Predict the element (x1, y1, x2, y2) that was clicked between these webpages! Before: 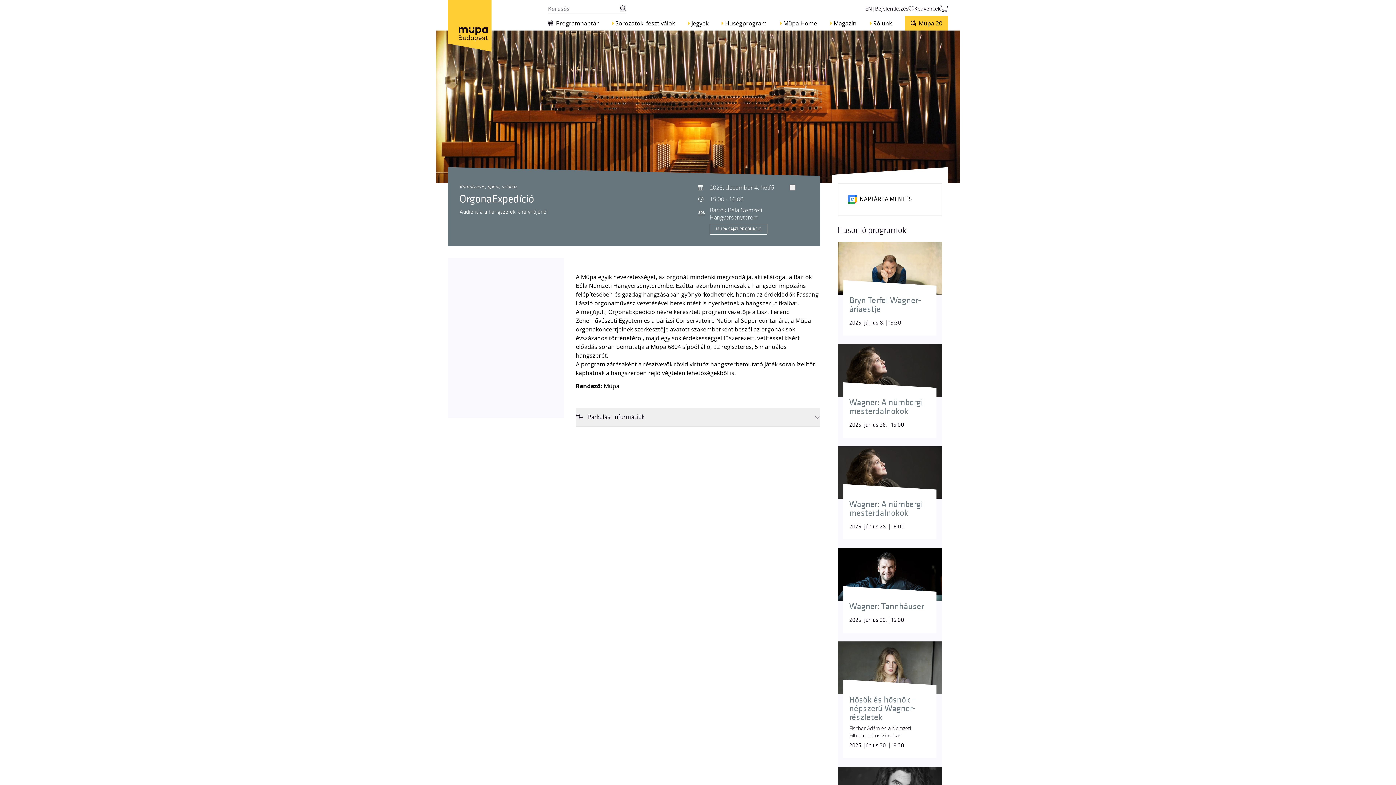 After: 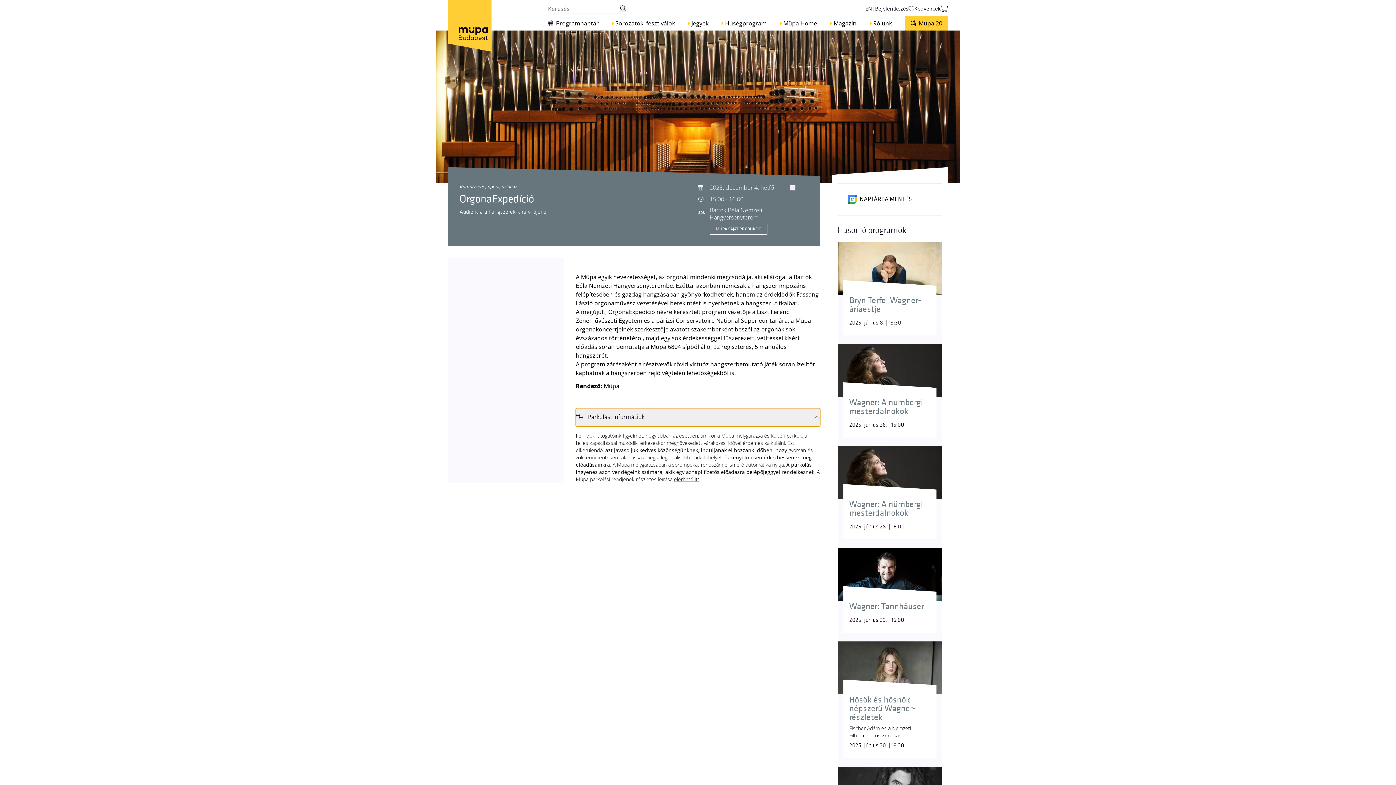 Action: bbox: (576, 408, 820, 426) label: Parkolási információk